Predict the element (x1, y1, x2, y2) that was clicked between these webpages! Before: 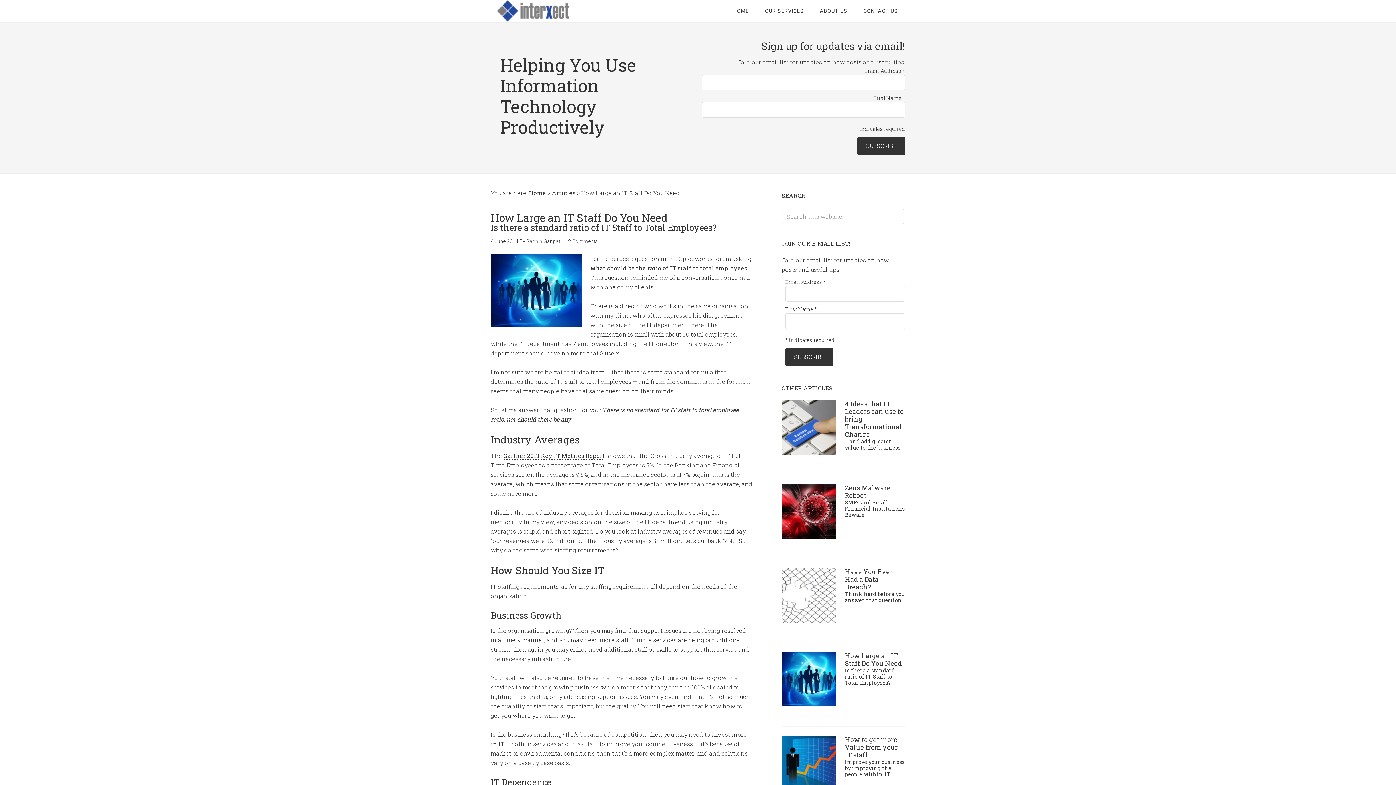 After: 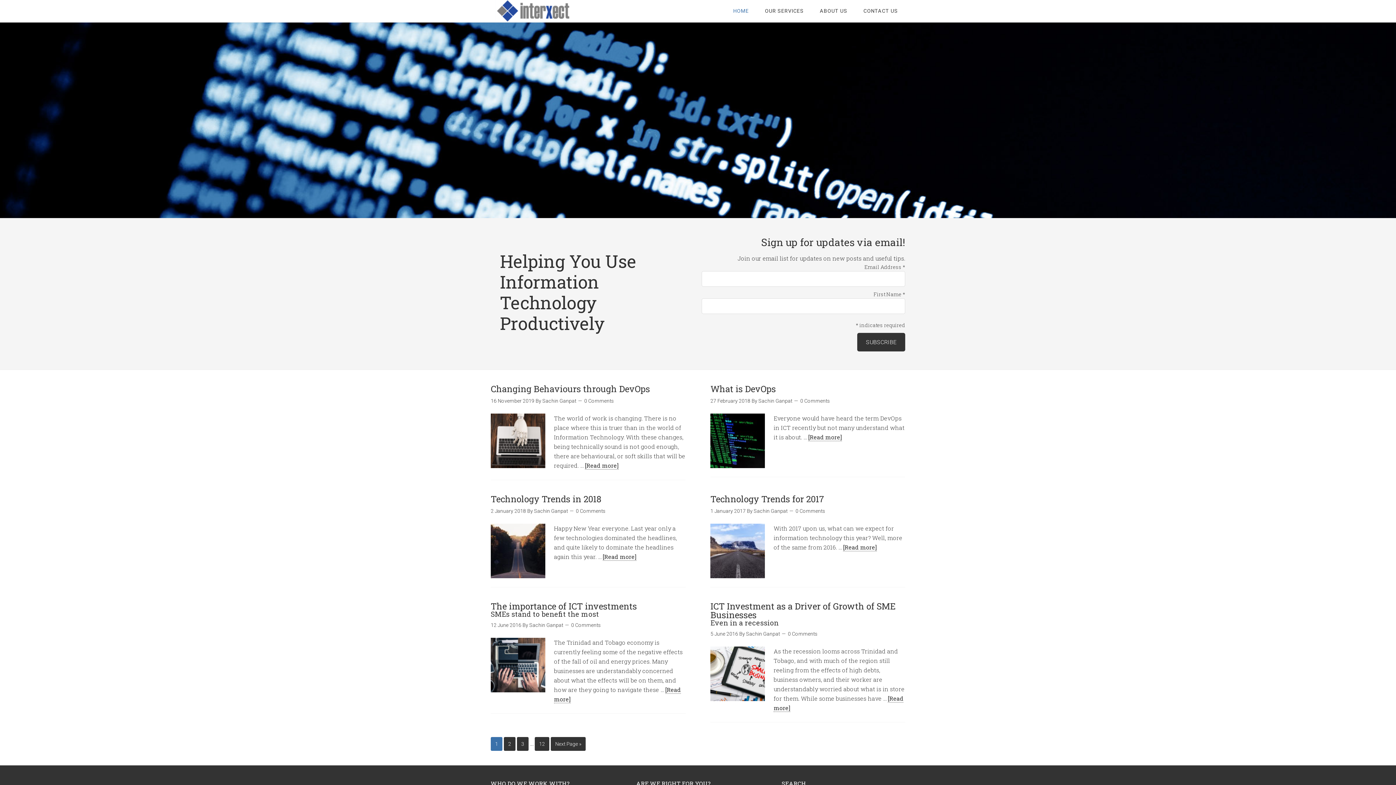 Action: bbox: (726, 0, 756, 22) label: HOME